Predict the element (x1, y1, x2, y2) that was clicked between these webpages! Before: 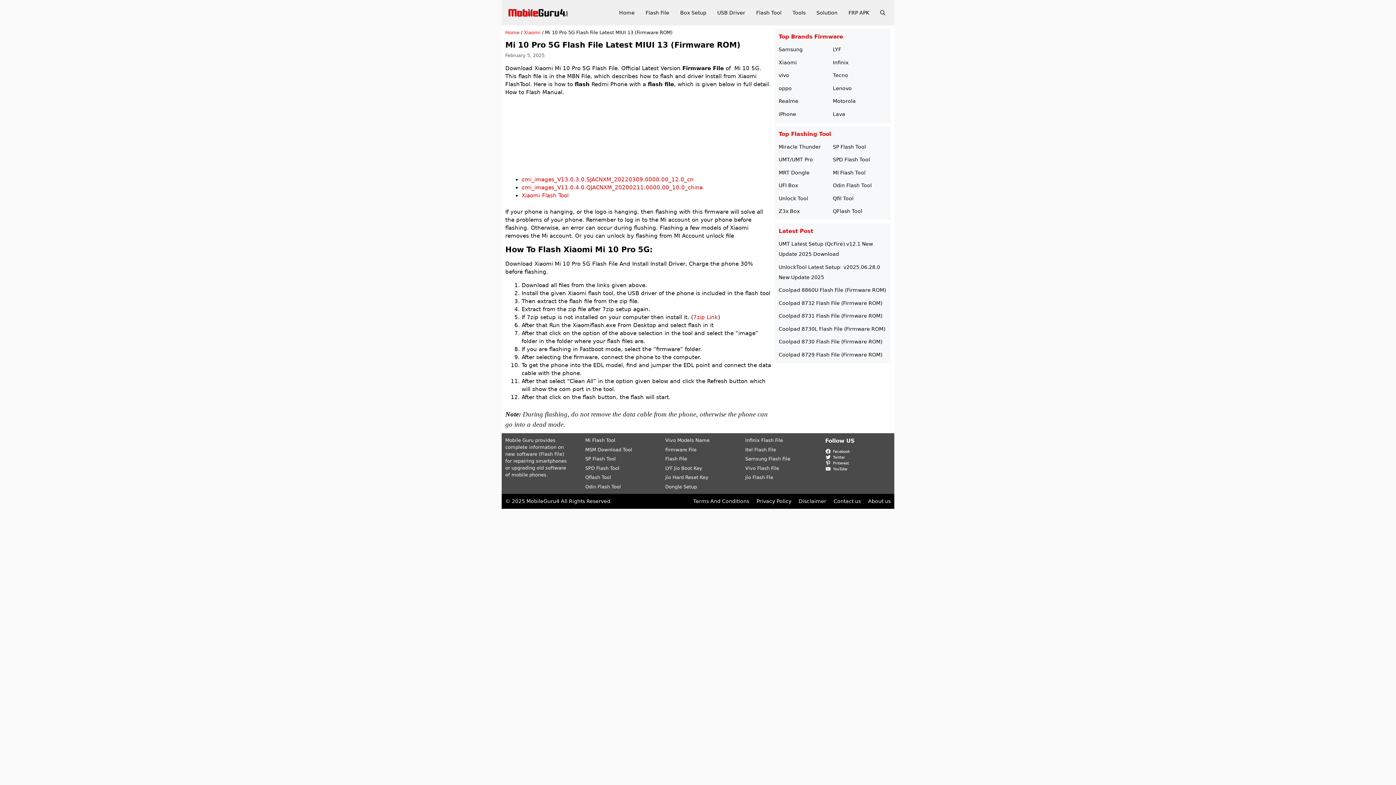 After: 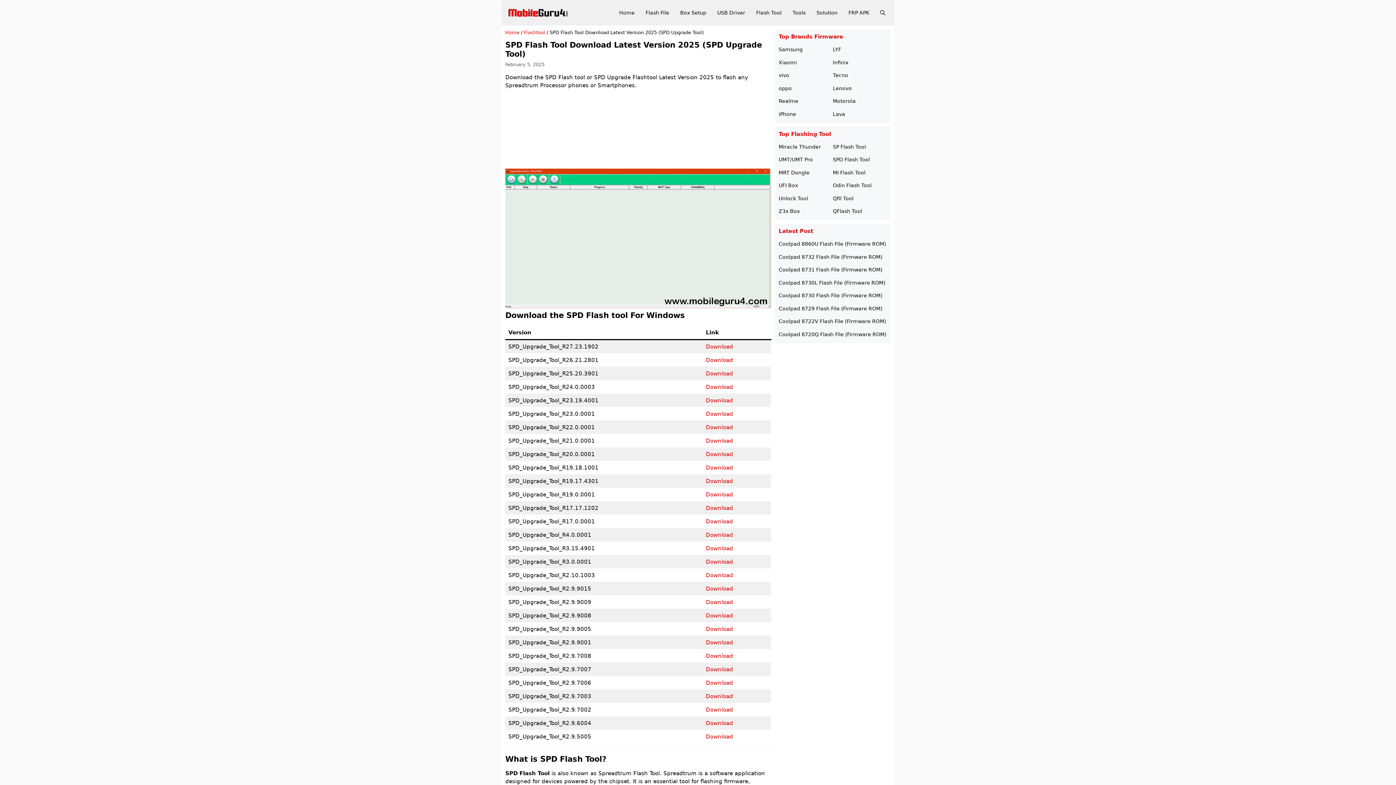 Action: bbox: (833, 156, 870, 162) label: SPD Flash Tool